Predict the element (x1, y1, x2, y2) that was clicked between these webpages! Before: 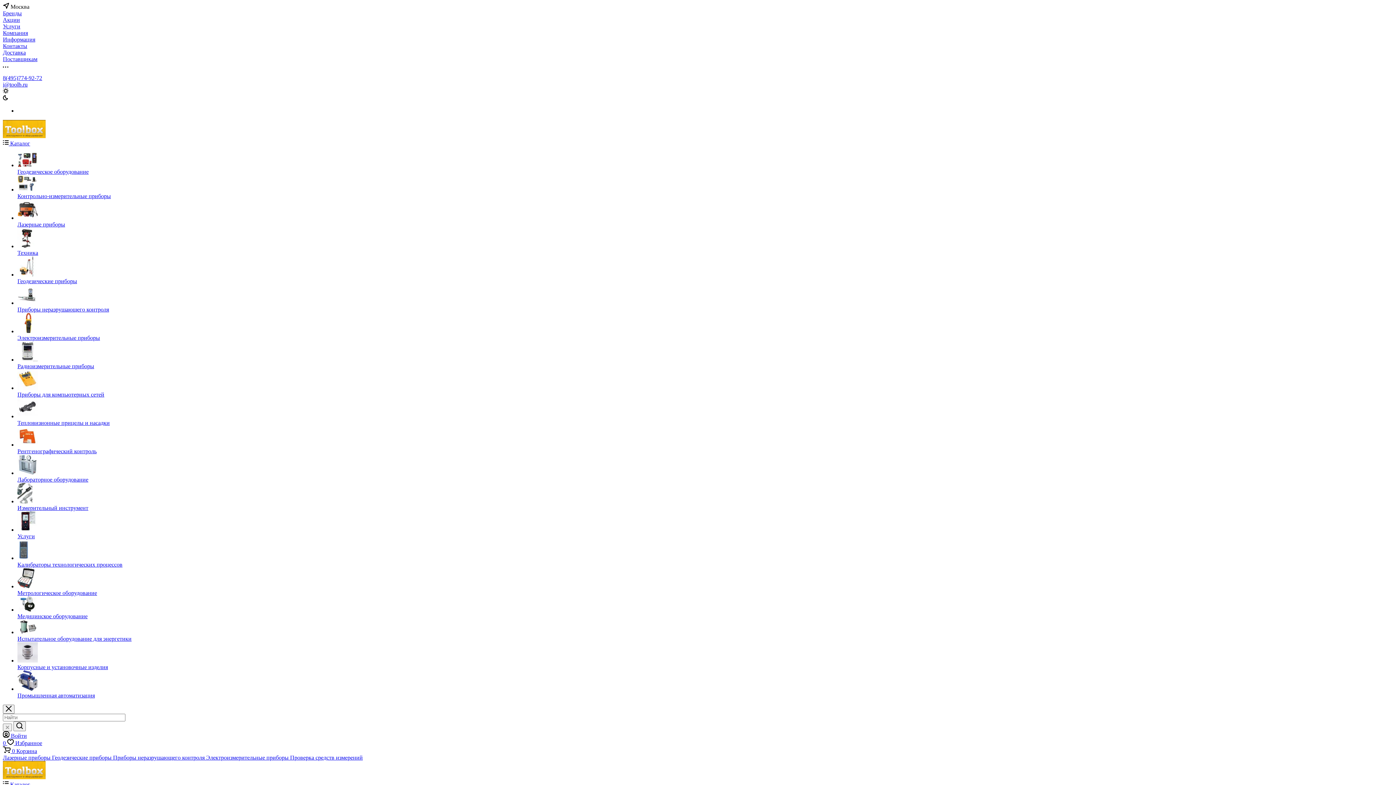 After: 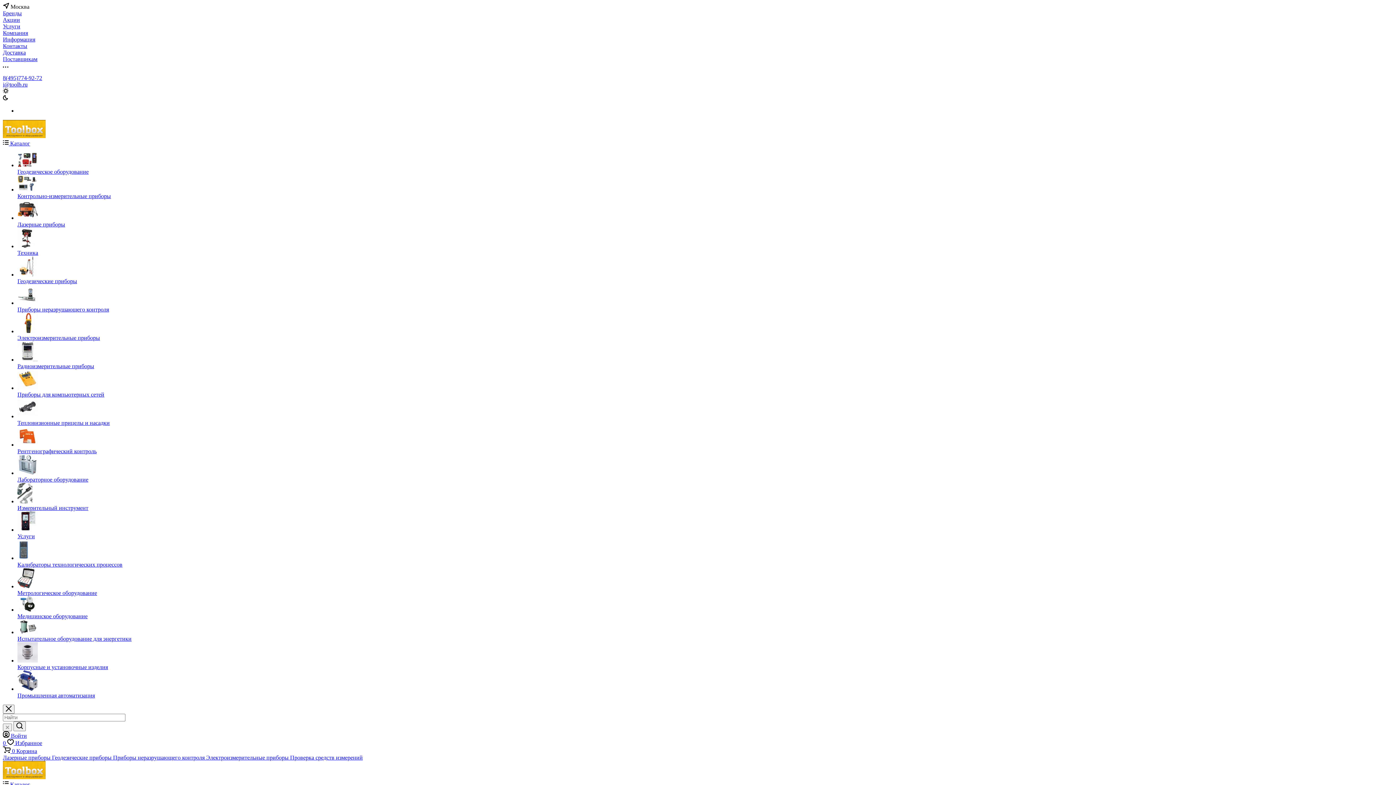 Action: bbox: (17, 385, 37, 391)